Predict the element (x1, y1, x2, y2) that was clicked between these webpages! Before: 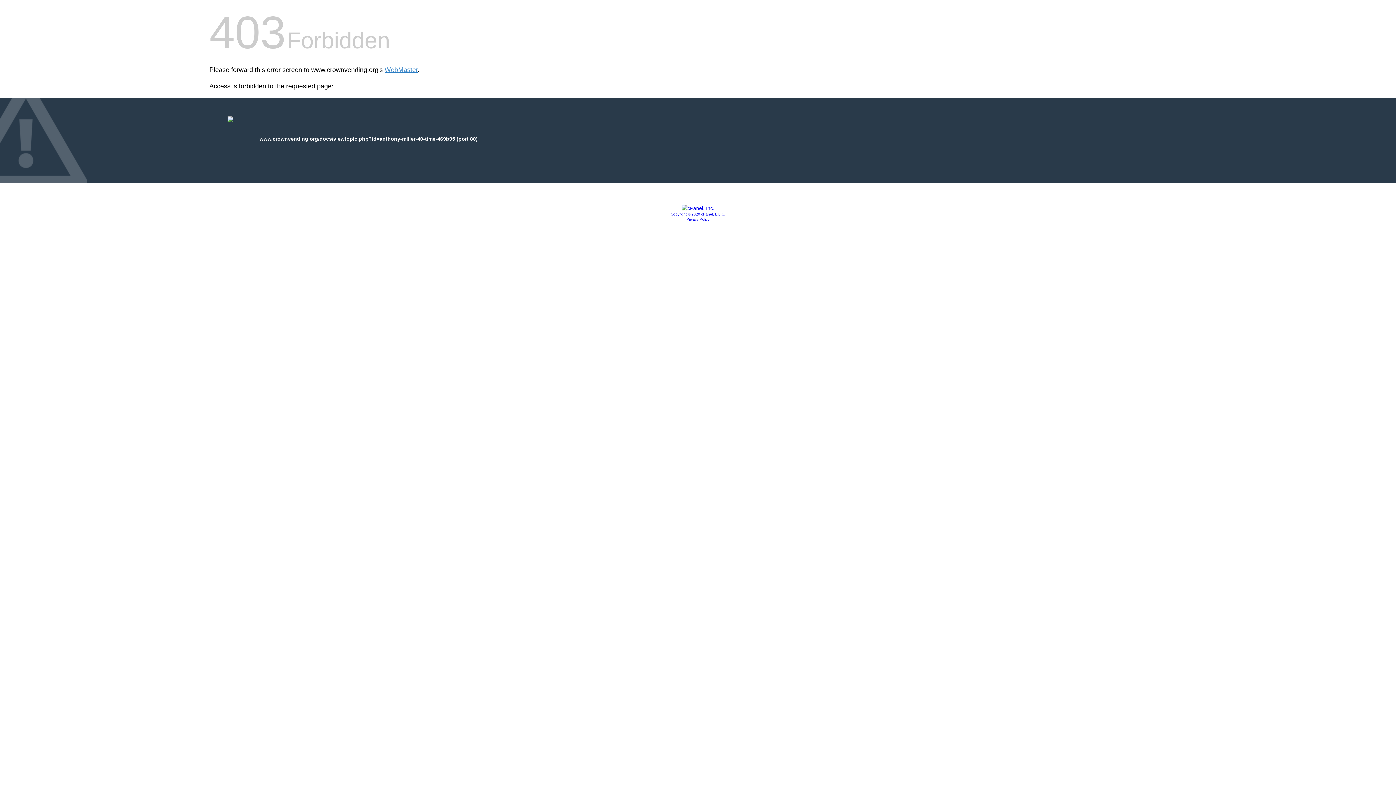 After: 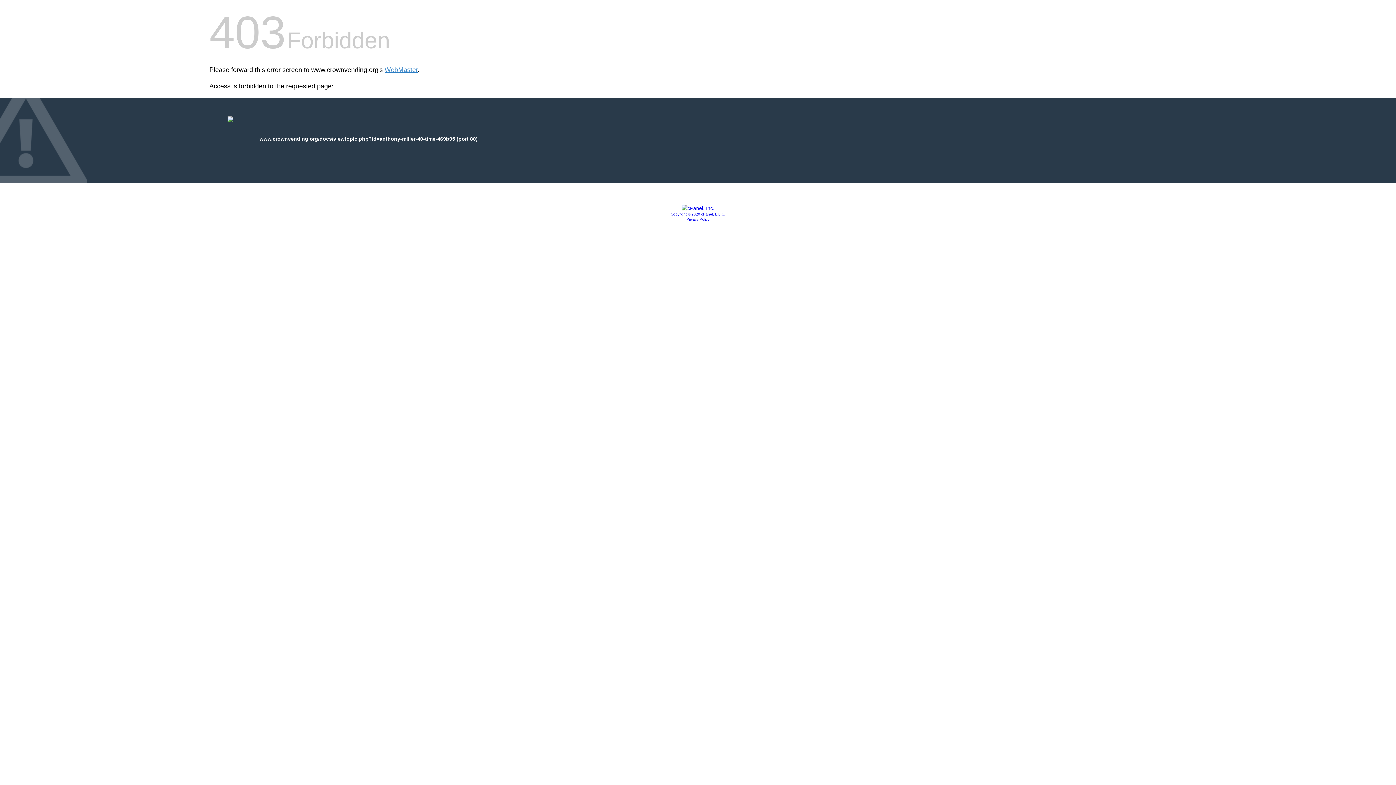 Action: label: Copyright © 2020 cPanel, L.L.C. bbox: (670, 212, 725, 216)